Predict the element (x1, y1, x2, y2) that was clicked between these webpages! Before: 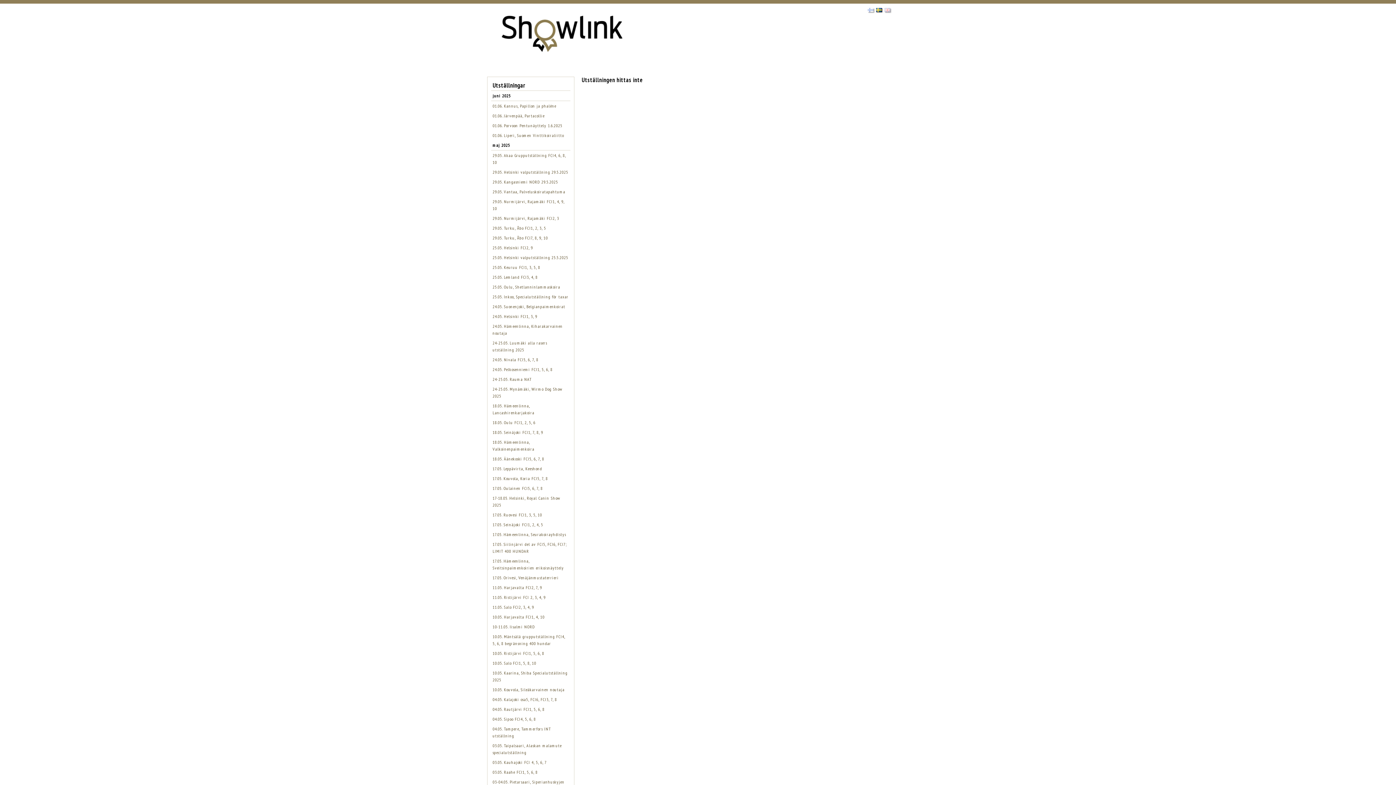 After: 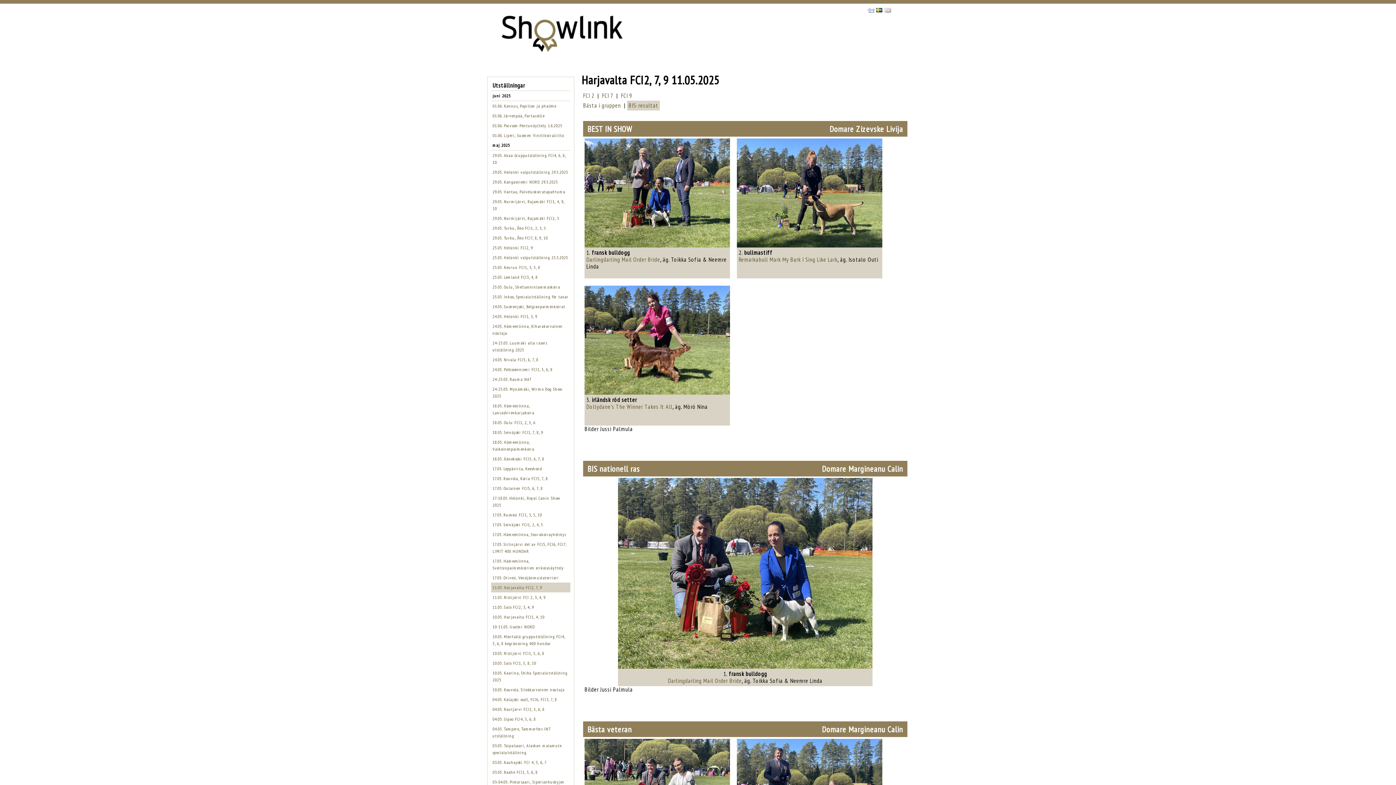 Action: label: 11.05. Harjavalta FCI2, 7, 9 bbox: (492, 585, 542, 590)